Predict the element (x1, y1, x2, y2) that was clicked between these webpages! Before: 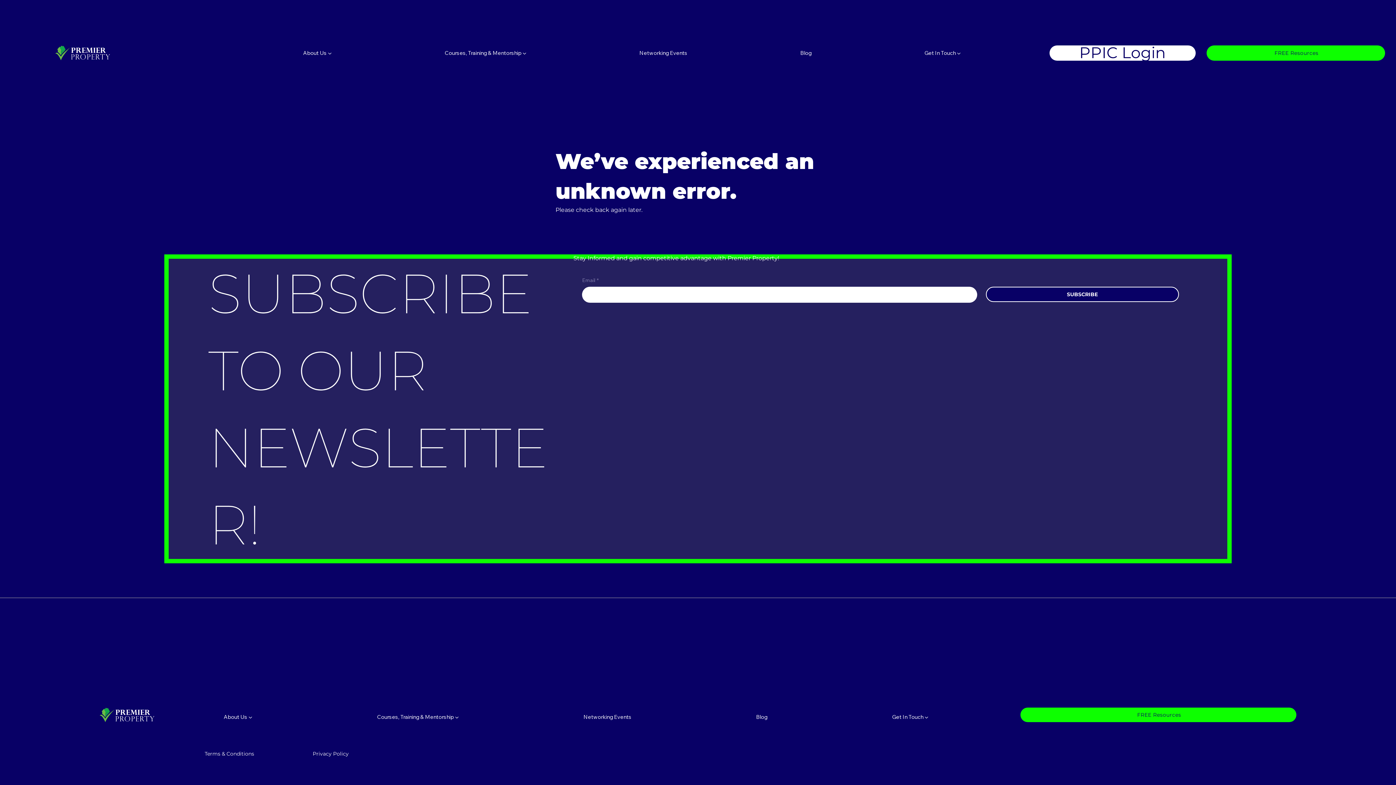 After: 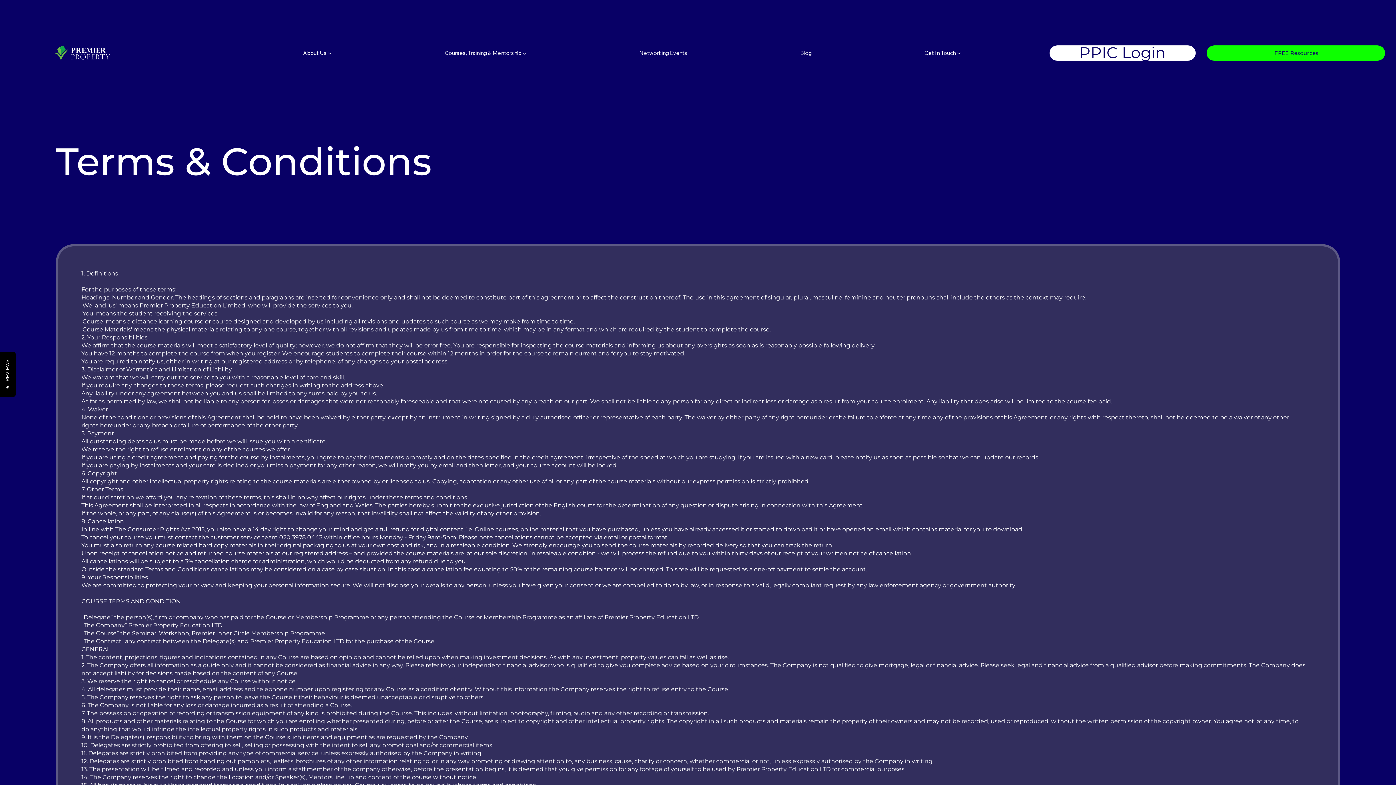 Action: label: Terms & Conditions bbox: (204, 750, 254, 757)